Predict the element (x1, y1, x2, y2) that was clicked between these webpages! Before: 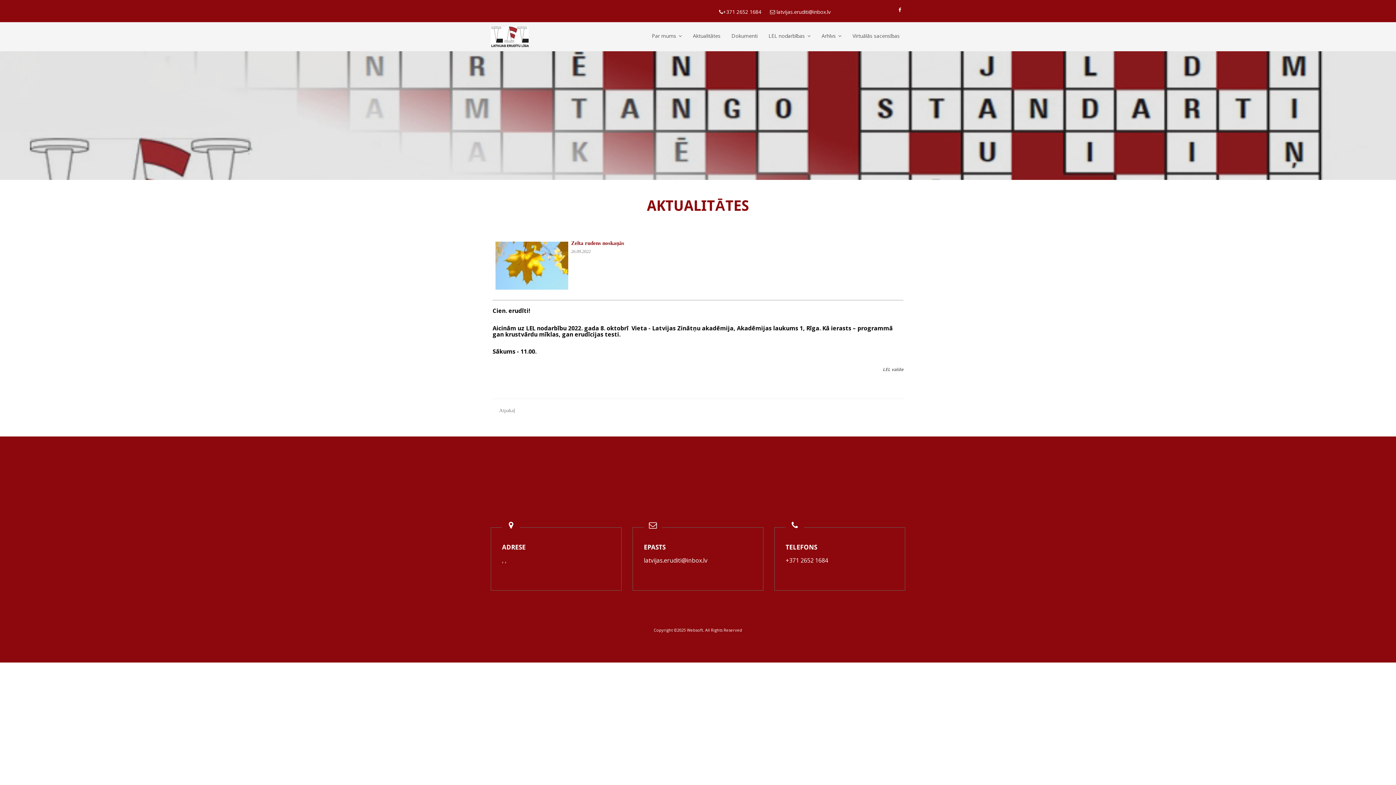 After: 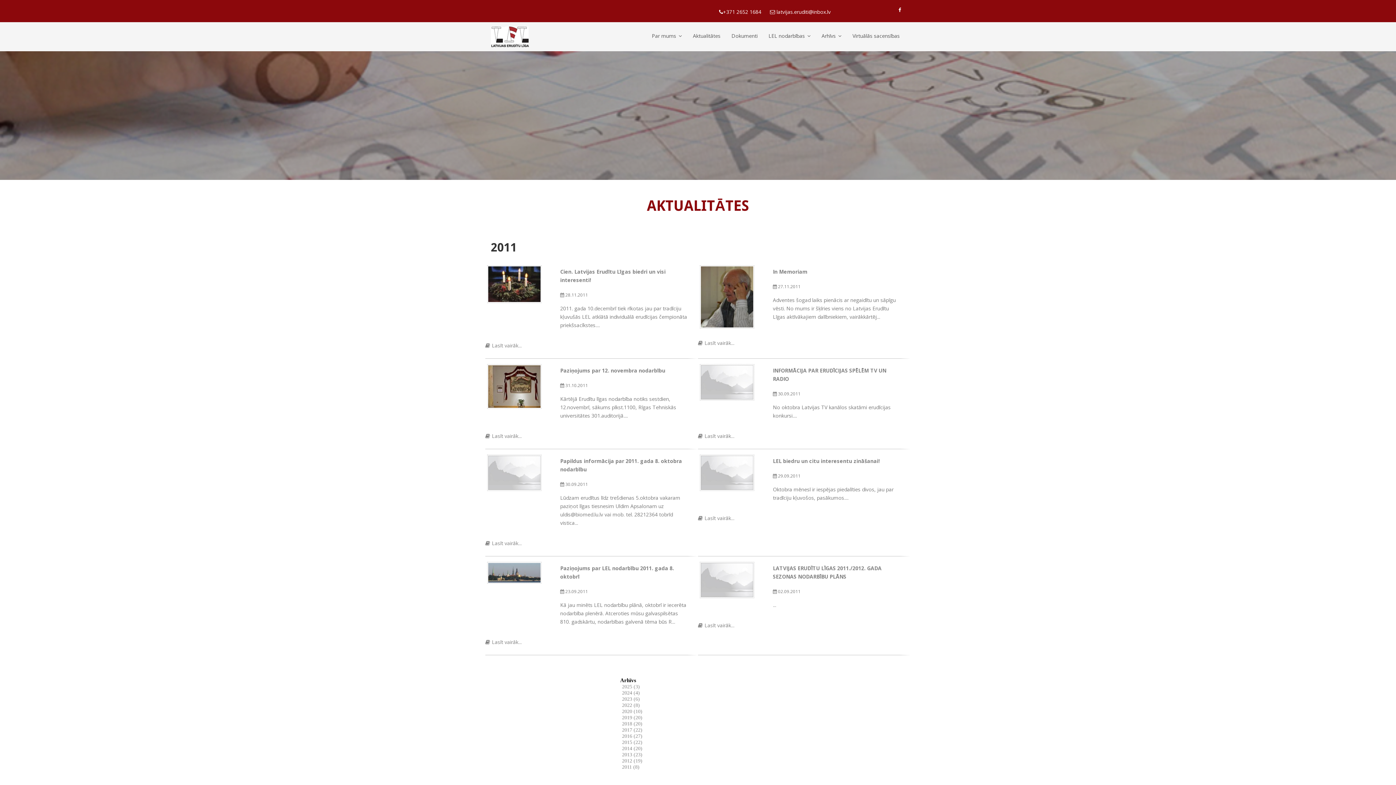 Action: label: Atpakaļ bbox: (499, 408, 515, 413)